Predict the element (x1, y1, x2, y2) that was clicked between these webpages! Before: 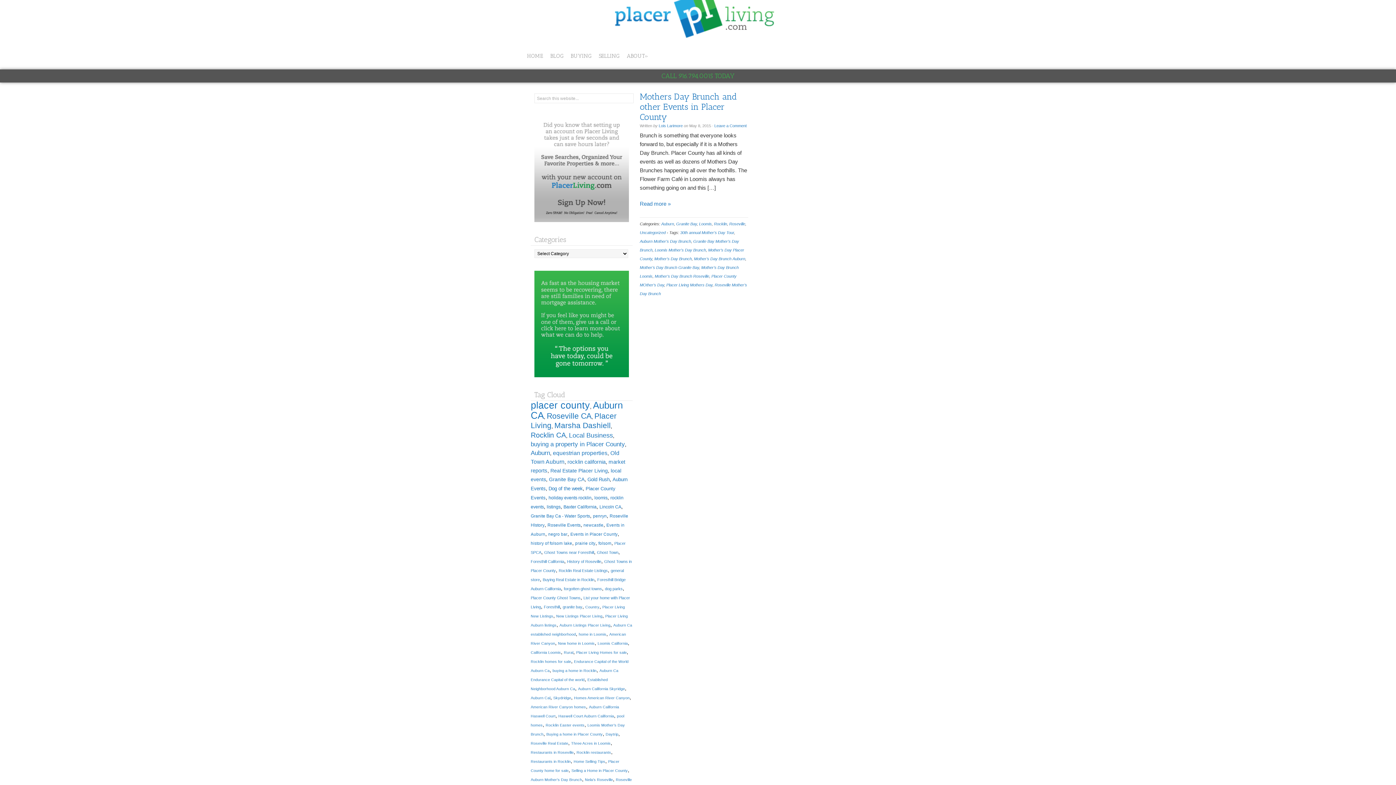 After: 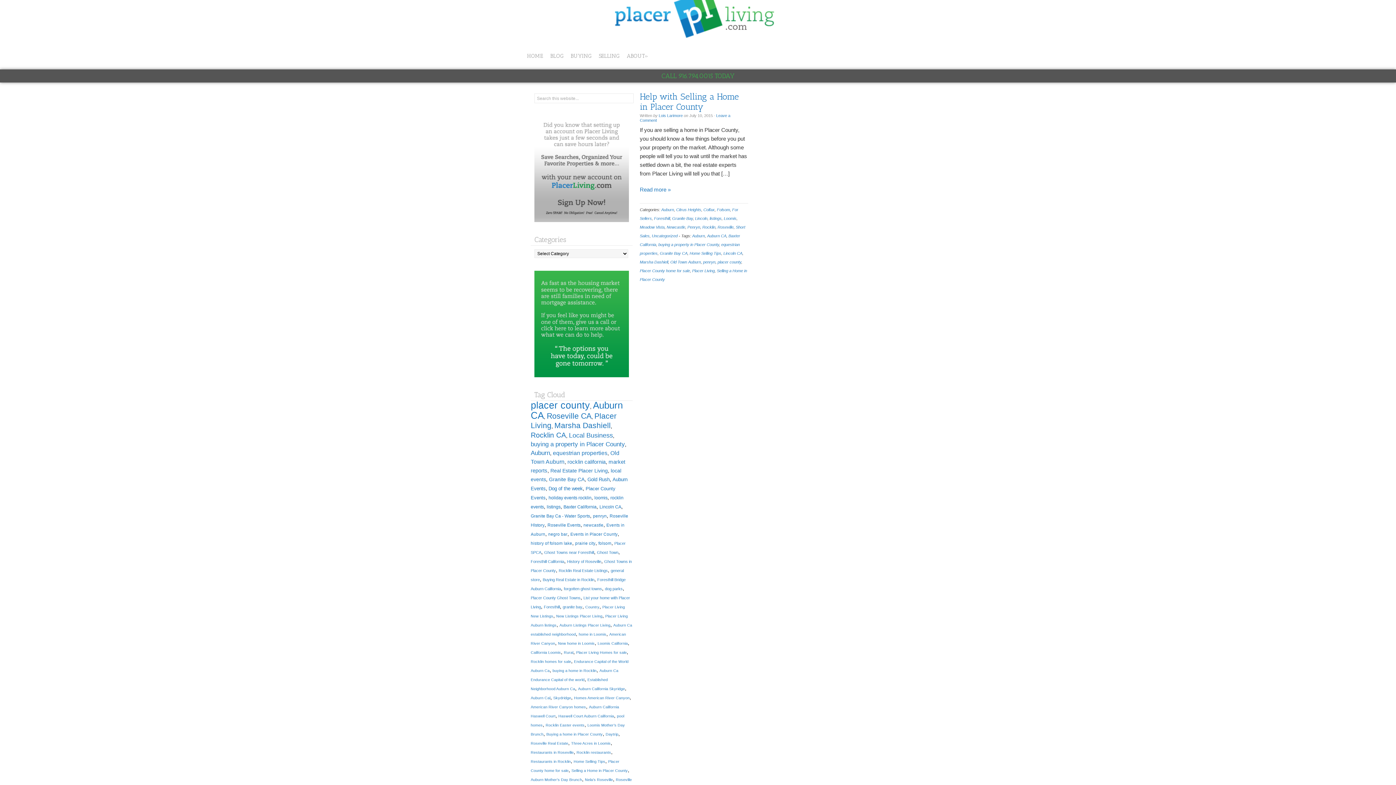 Action: label: Selling a Home in Placer County bbox: (571, 768, 628, 772)